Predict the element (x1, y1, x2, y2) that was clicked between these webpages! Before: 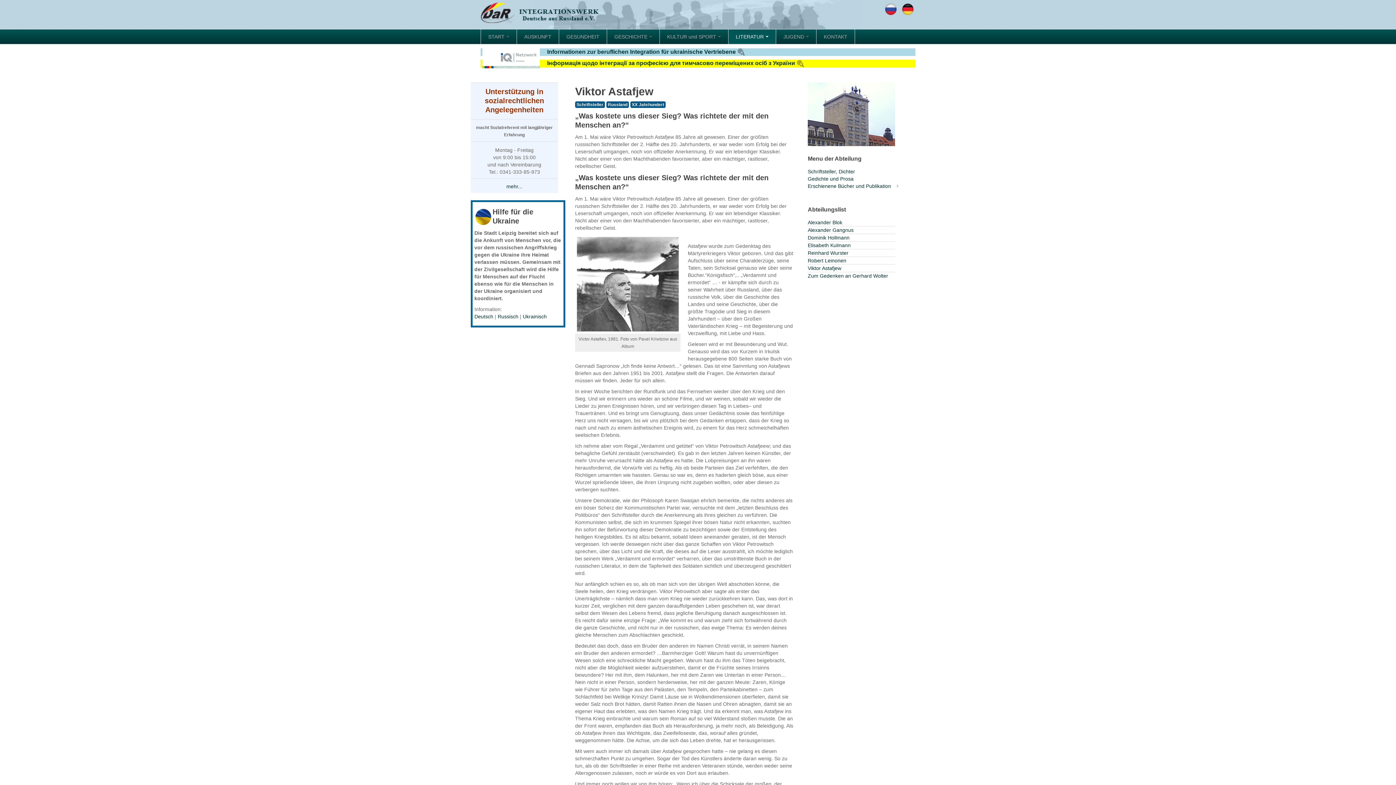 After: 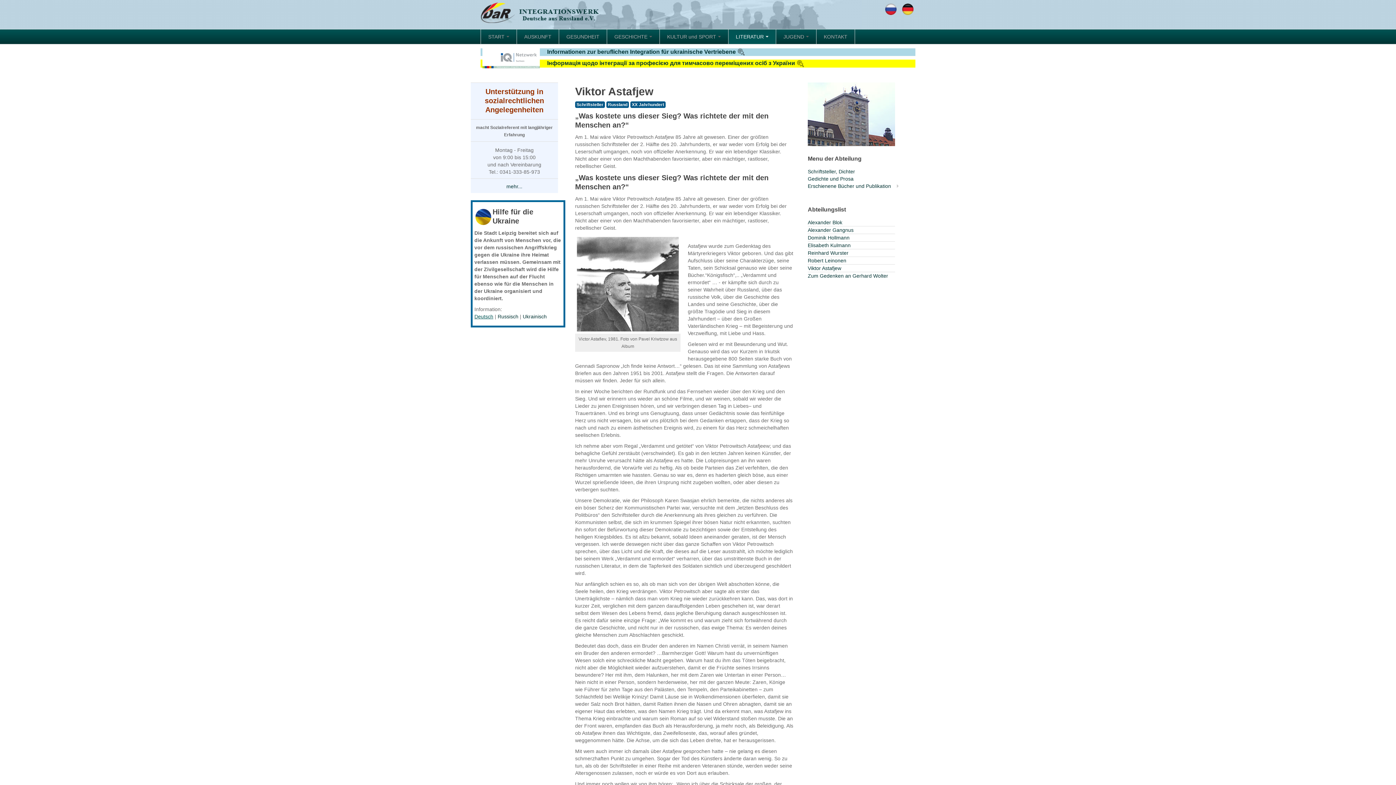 Action: label: Deutsch bbox: (474, 313, 493, 319)